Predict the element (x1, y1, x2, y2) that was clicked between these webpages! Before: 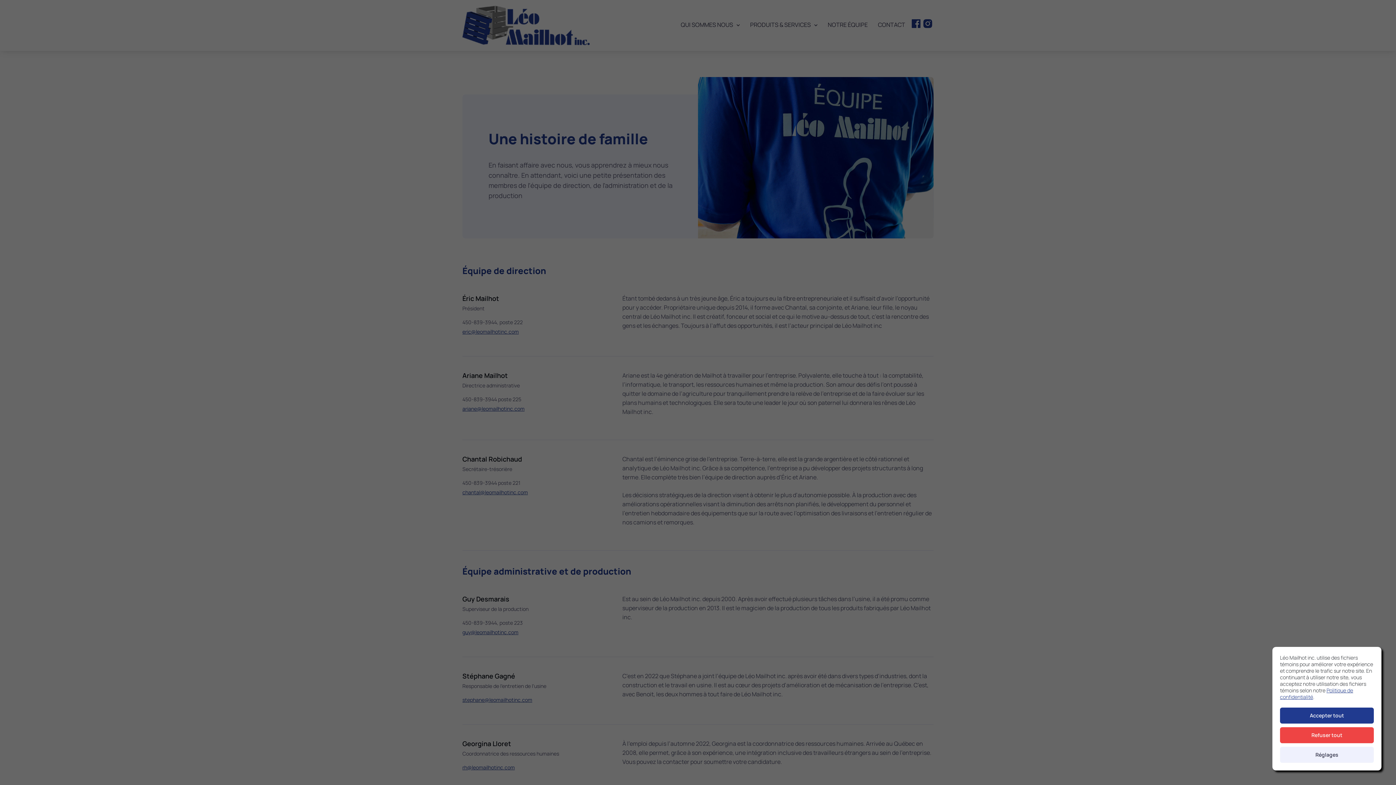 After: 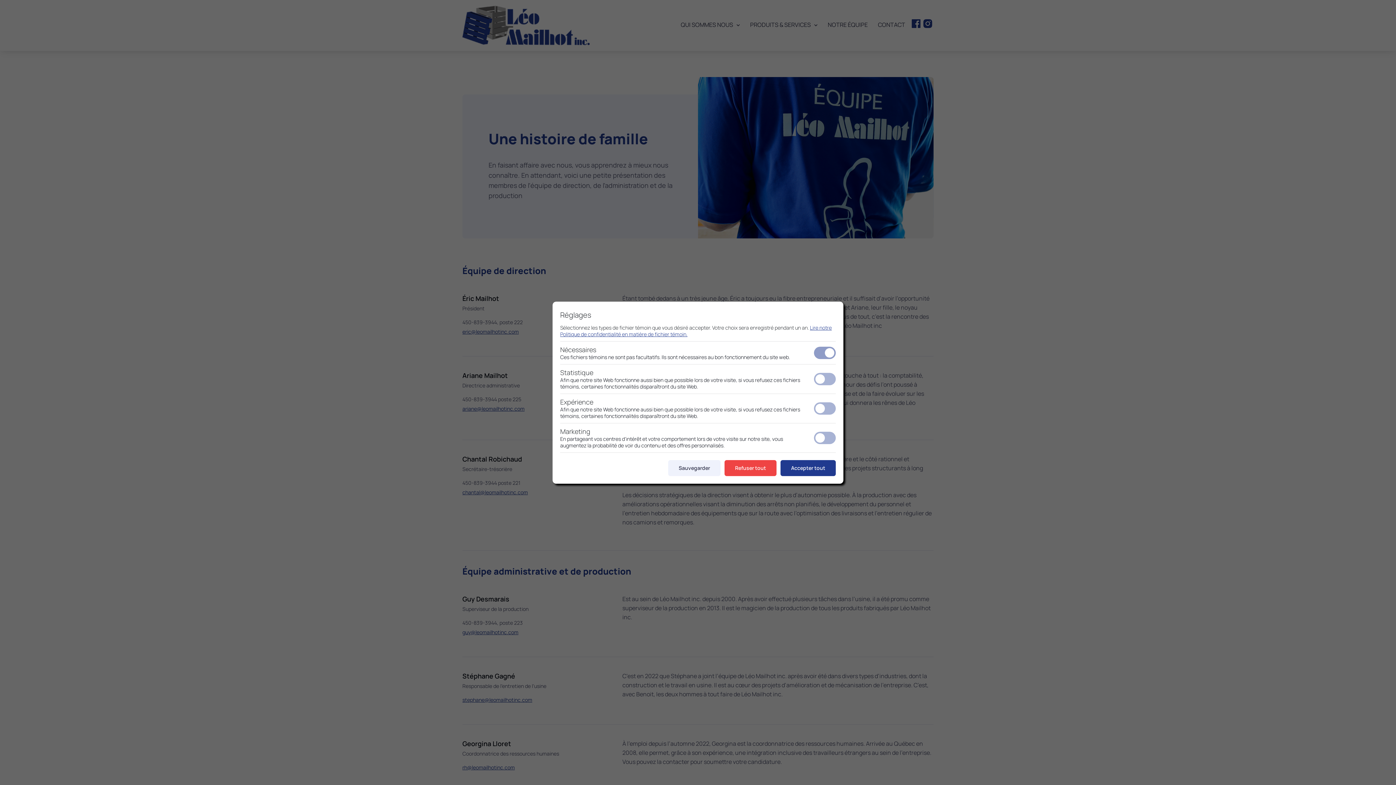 Action: bbox: (1280, 747, 1374, 763) label: Réglages